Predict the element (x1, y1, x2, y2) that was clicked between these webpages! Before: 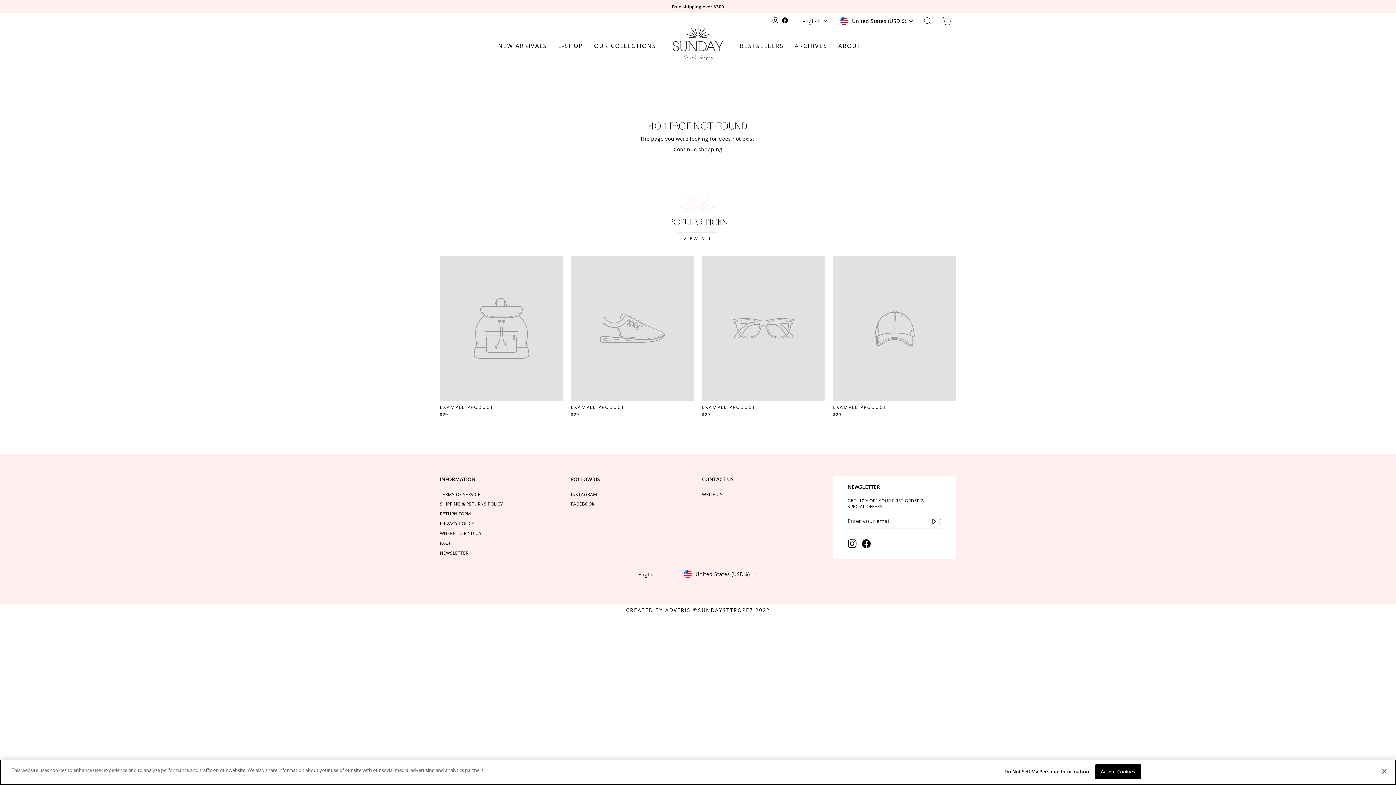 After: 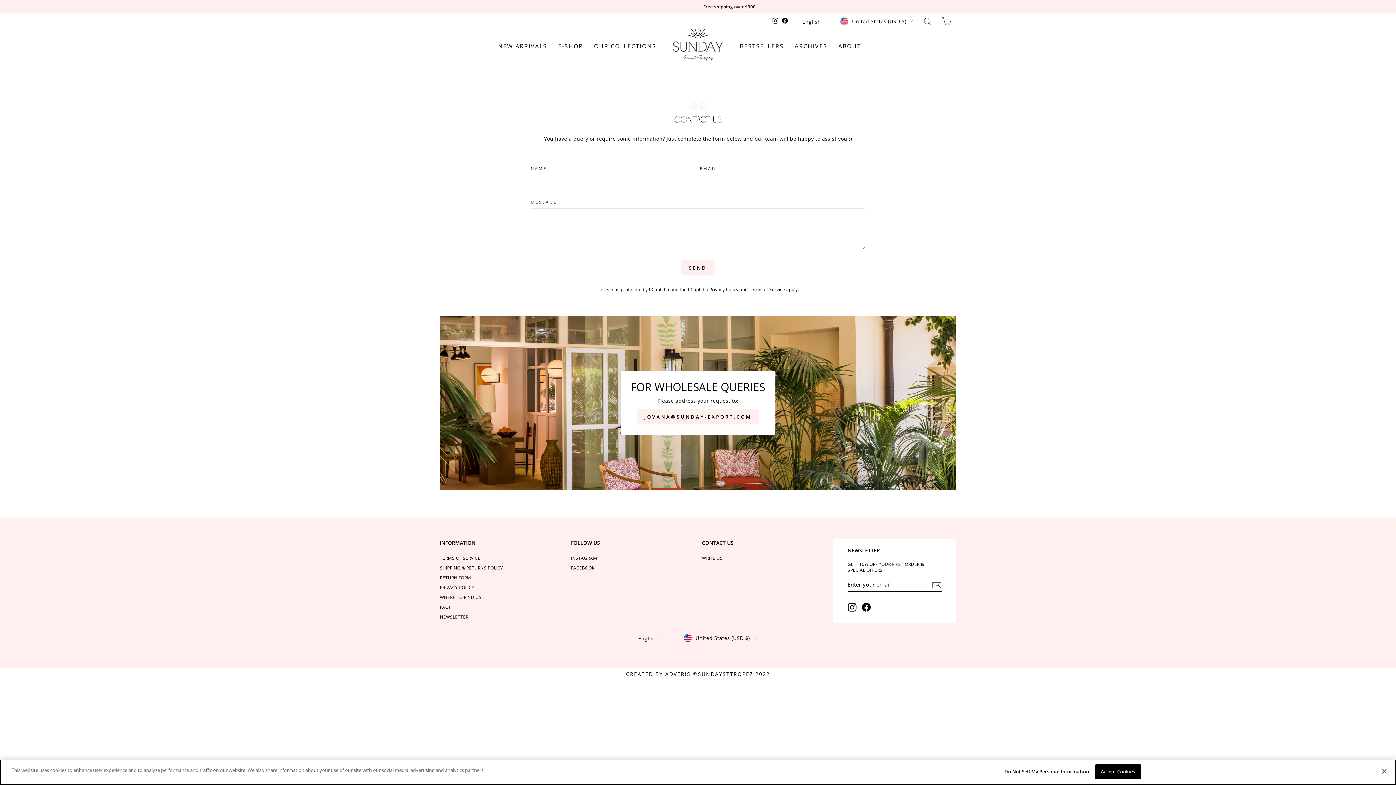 Action: label: WRITE US bbox: (702, 490, 722, 498)